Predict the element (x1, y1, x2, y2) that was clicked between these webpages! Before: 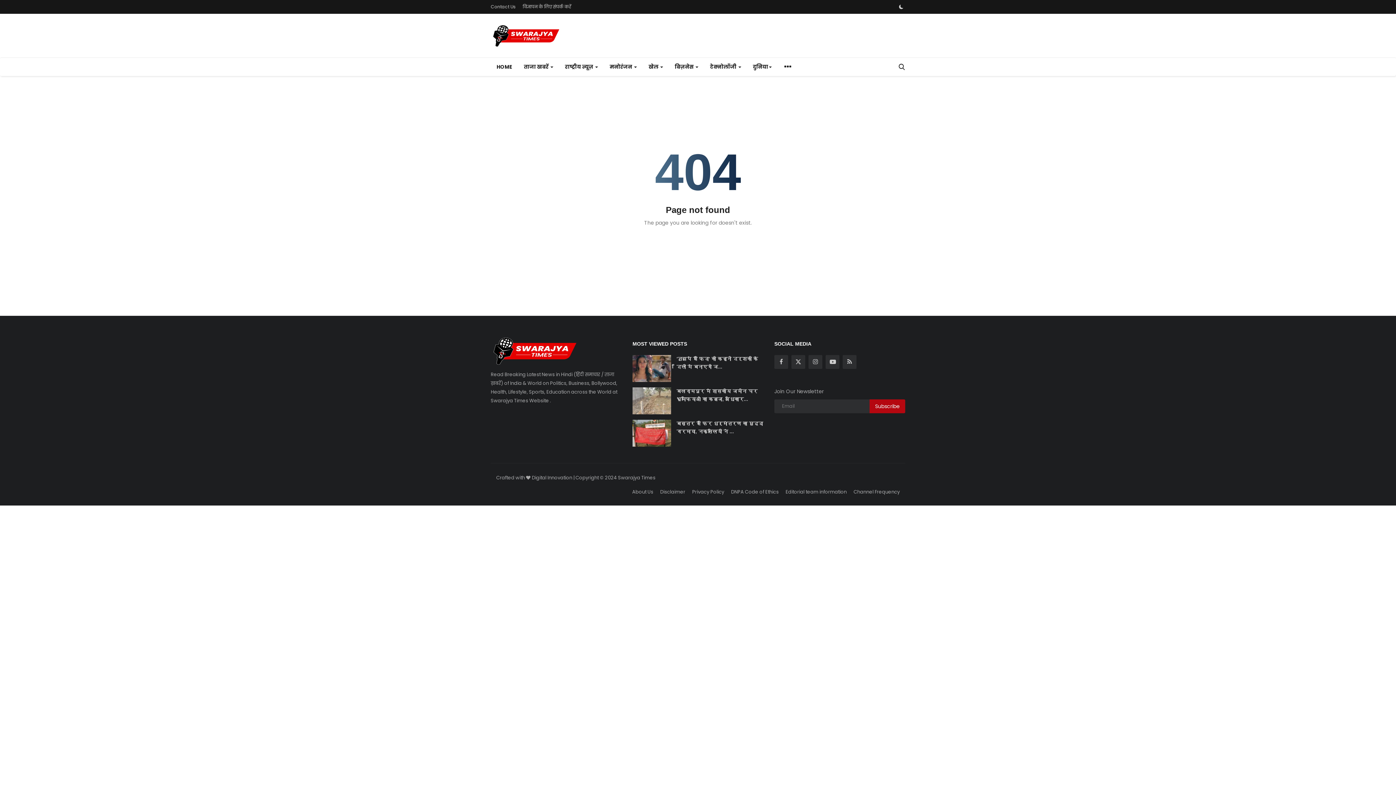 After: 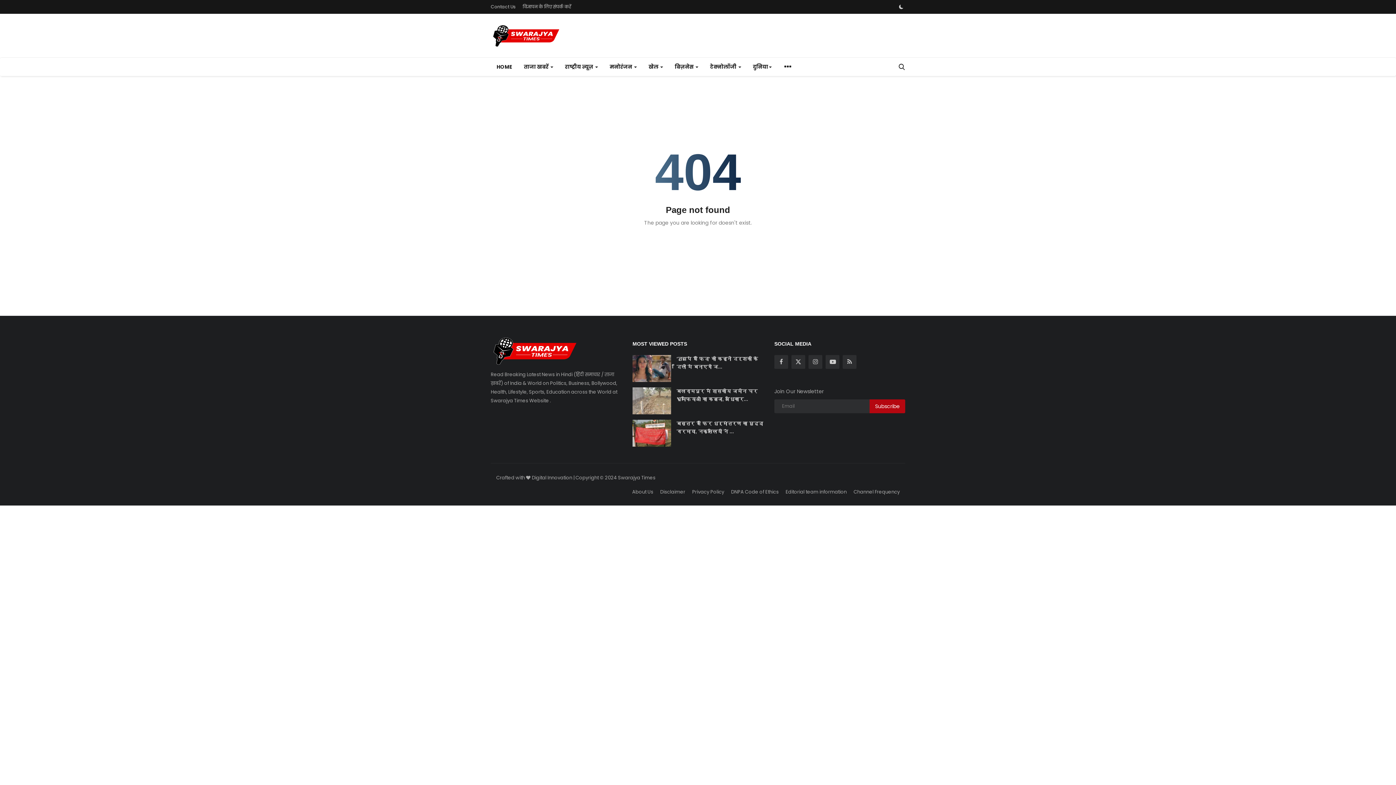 Action: bbox: (897, 1, 905, 12)